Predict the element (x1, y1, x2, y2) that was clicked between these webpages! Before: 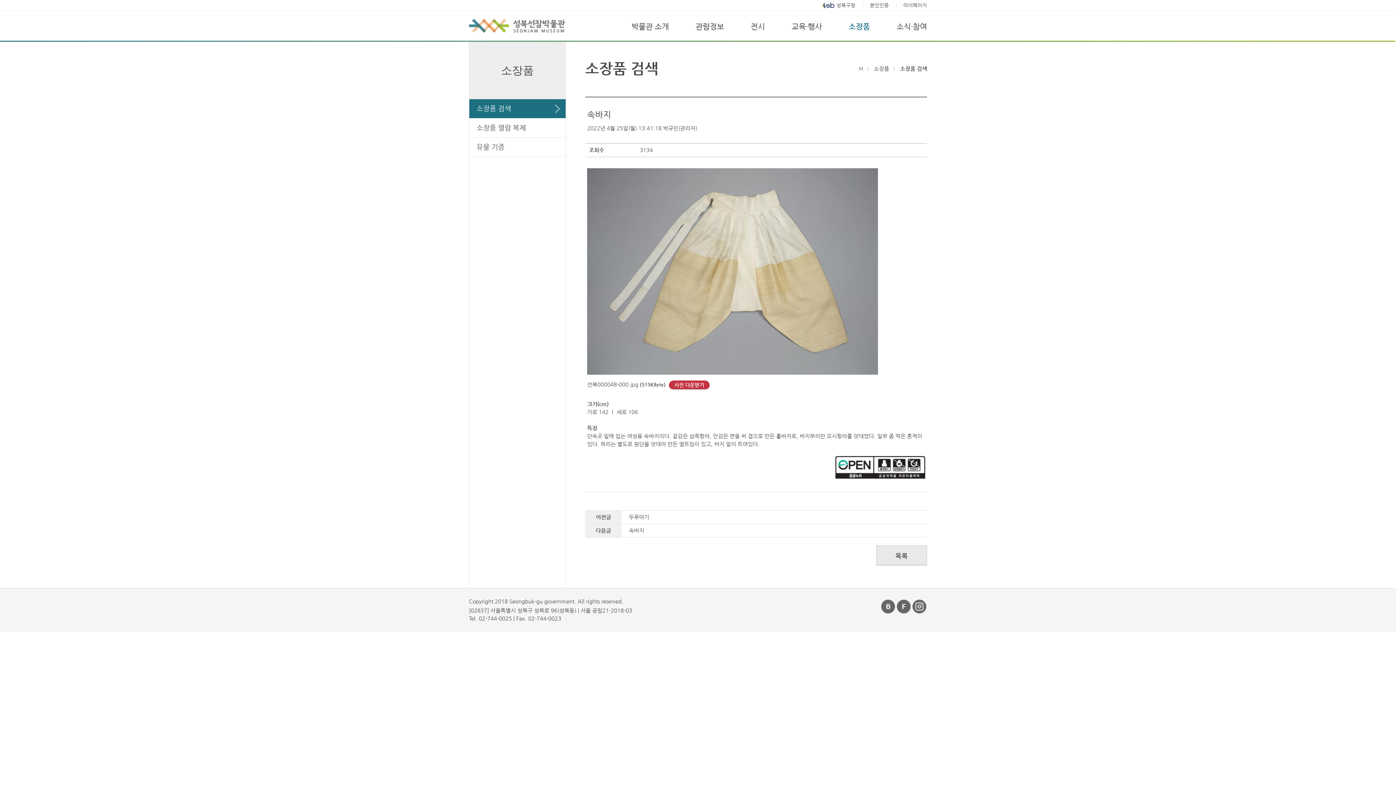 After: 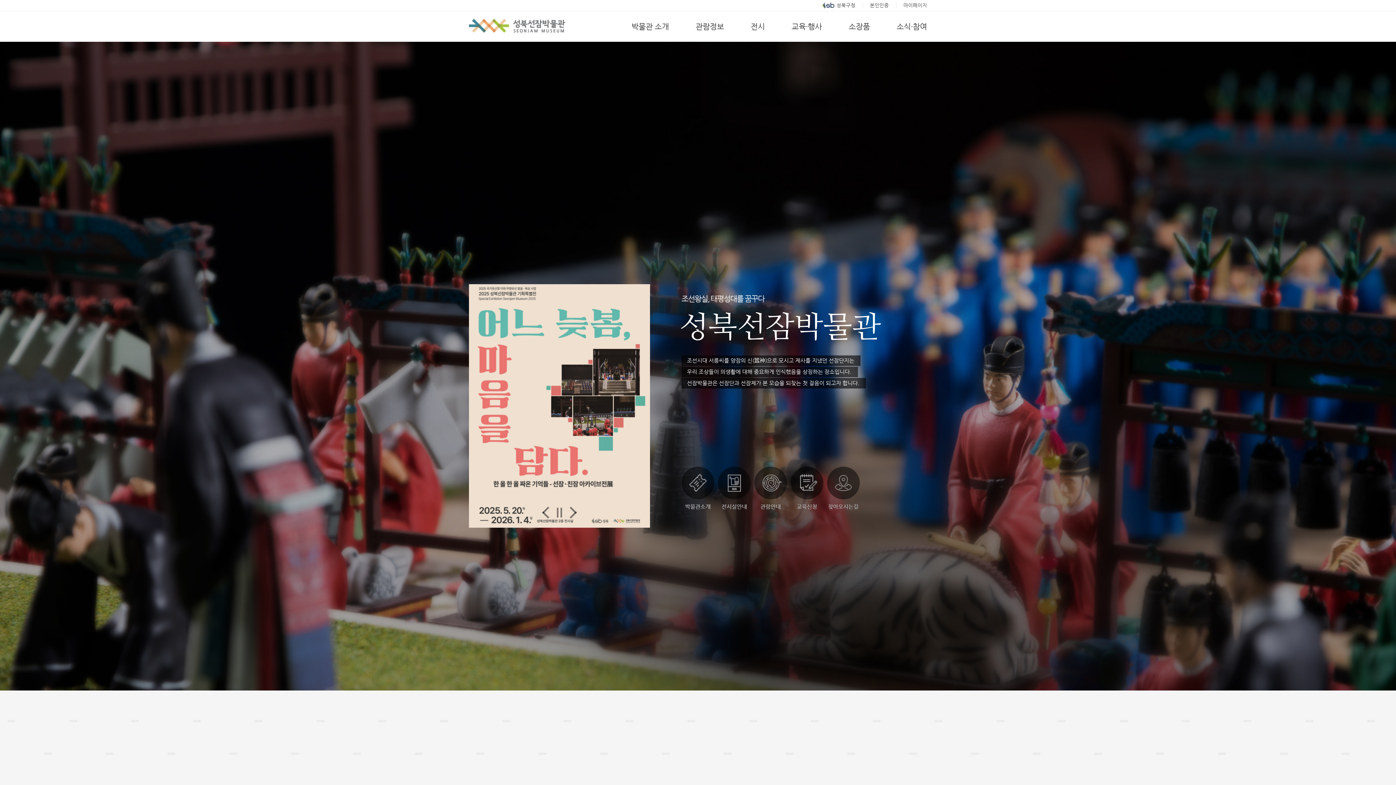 Action: bbox: (469, 28, 565, 34)